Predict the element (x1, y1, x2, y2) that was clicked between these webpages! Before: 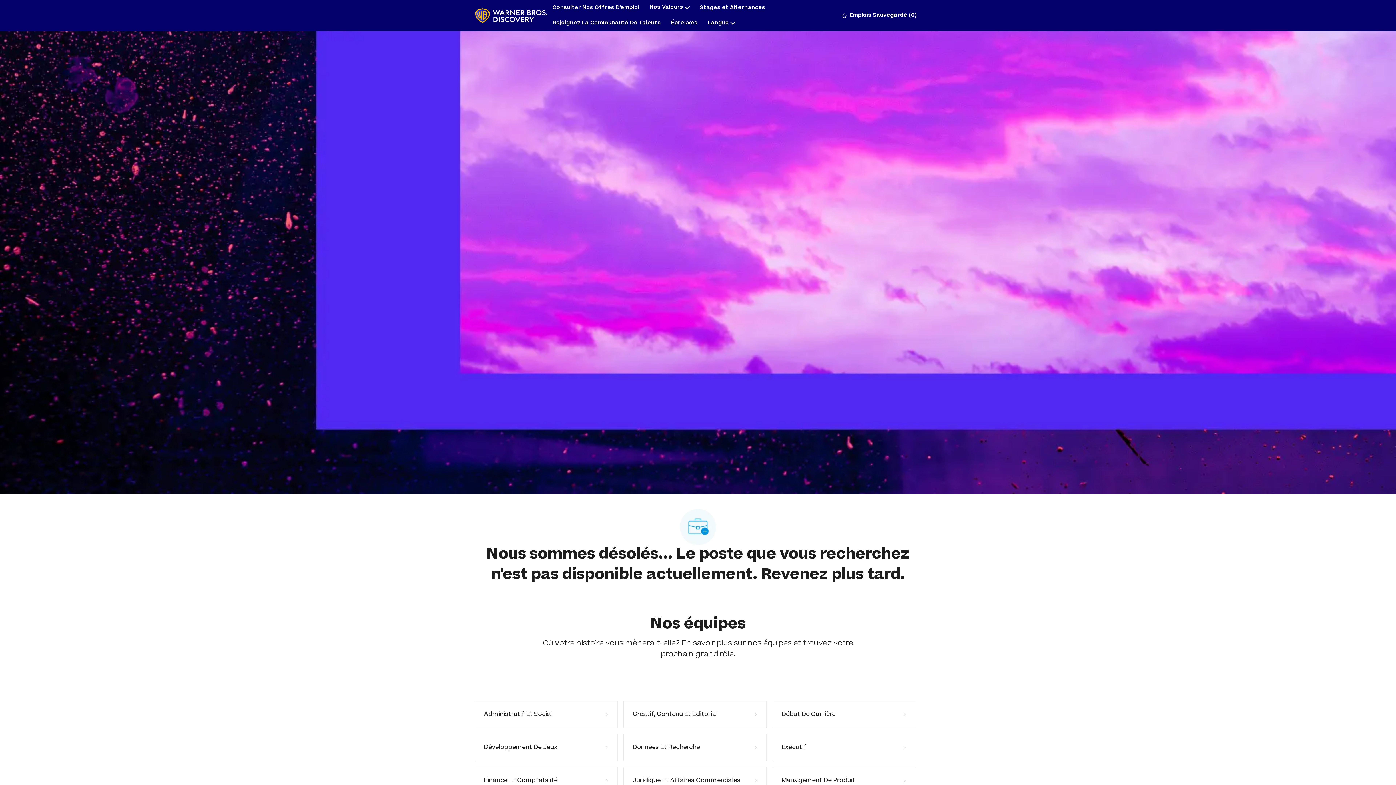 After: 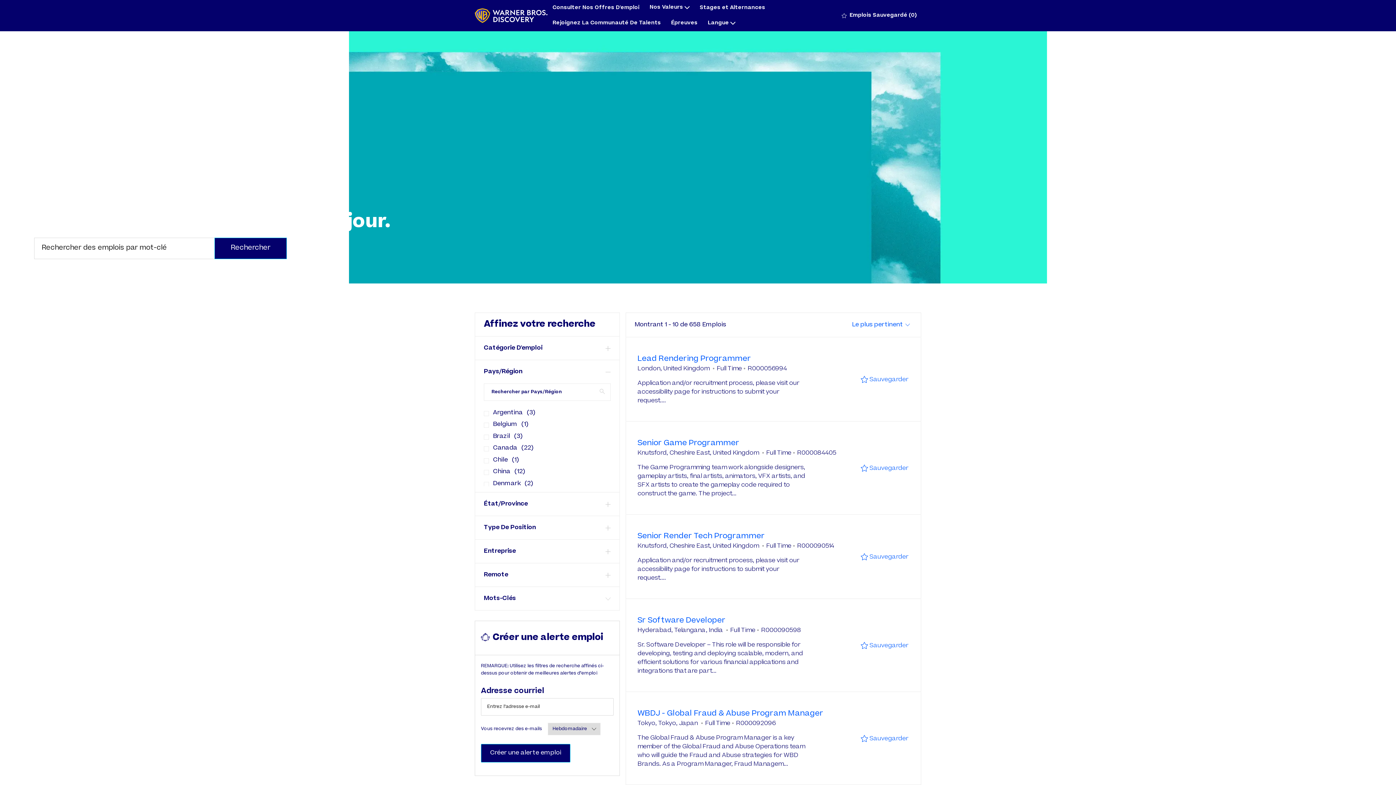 Action: label: Consulter Nos Offres D'emploi bbox: (552, 5, 639, 10)